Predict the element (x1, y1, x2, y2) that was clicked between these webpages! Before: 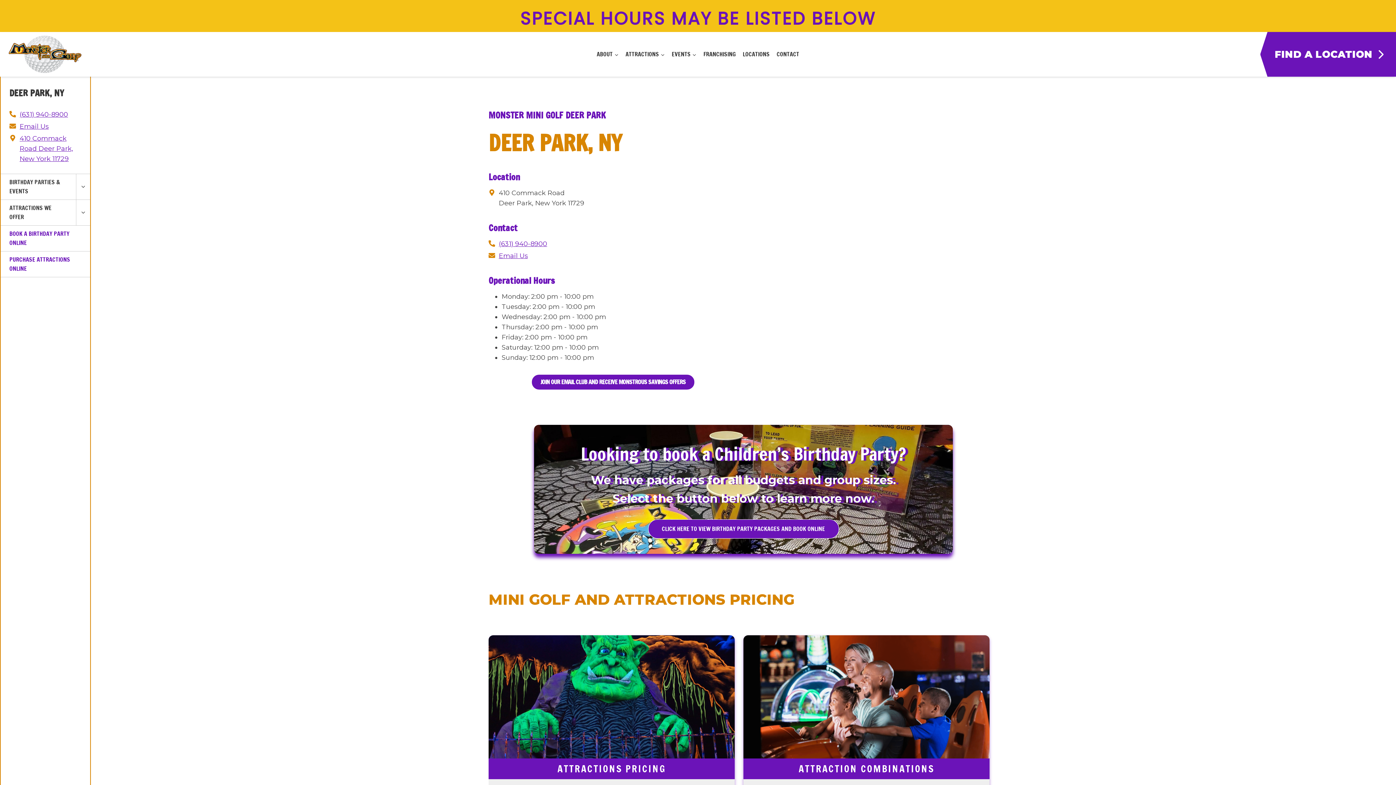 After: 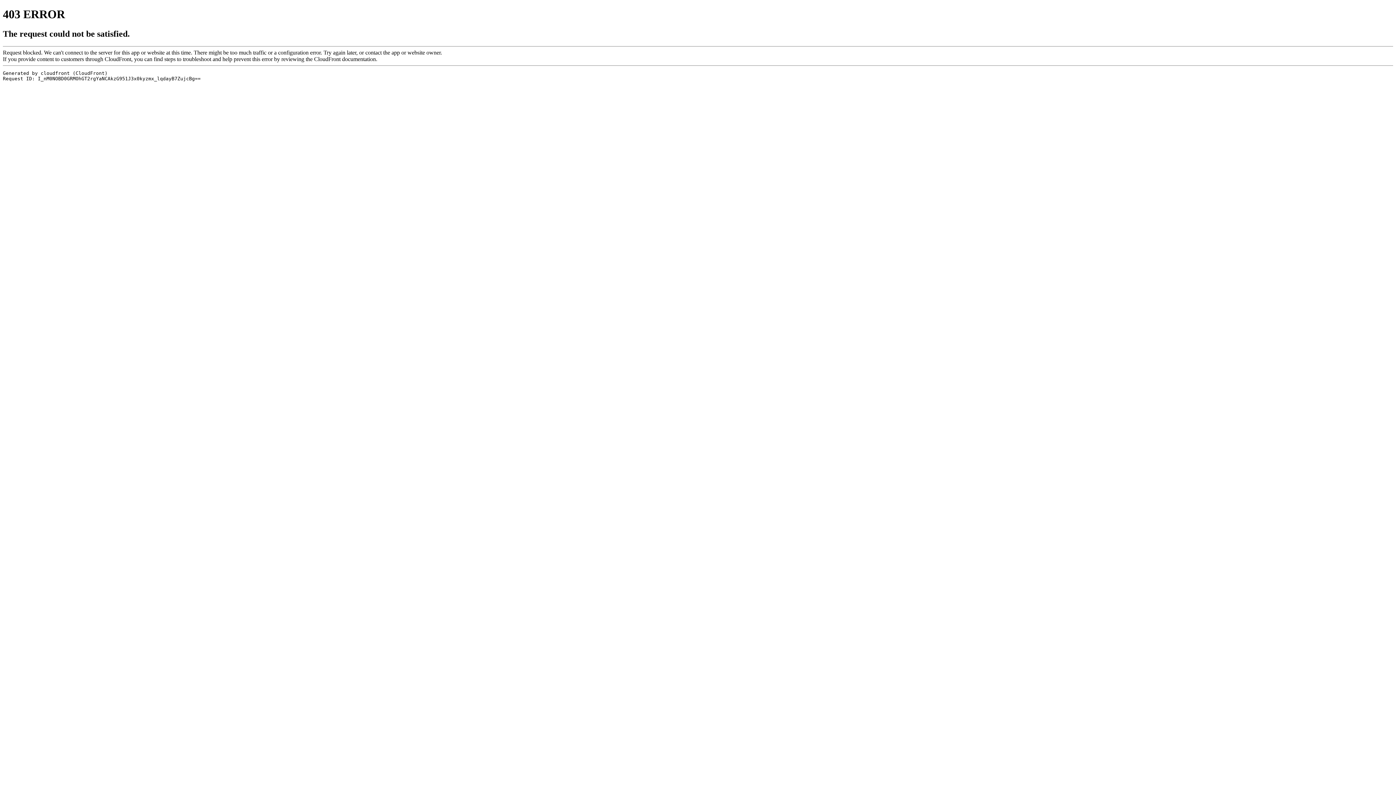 Action: label: CLICK HERE TO VIEW BIRTHDAY PARTY PACKAGES AND BOOK ONLINE bbox: (648, 519, 839, 538)